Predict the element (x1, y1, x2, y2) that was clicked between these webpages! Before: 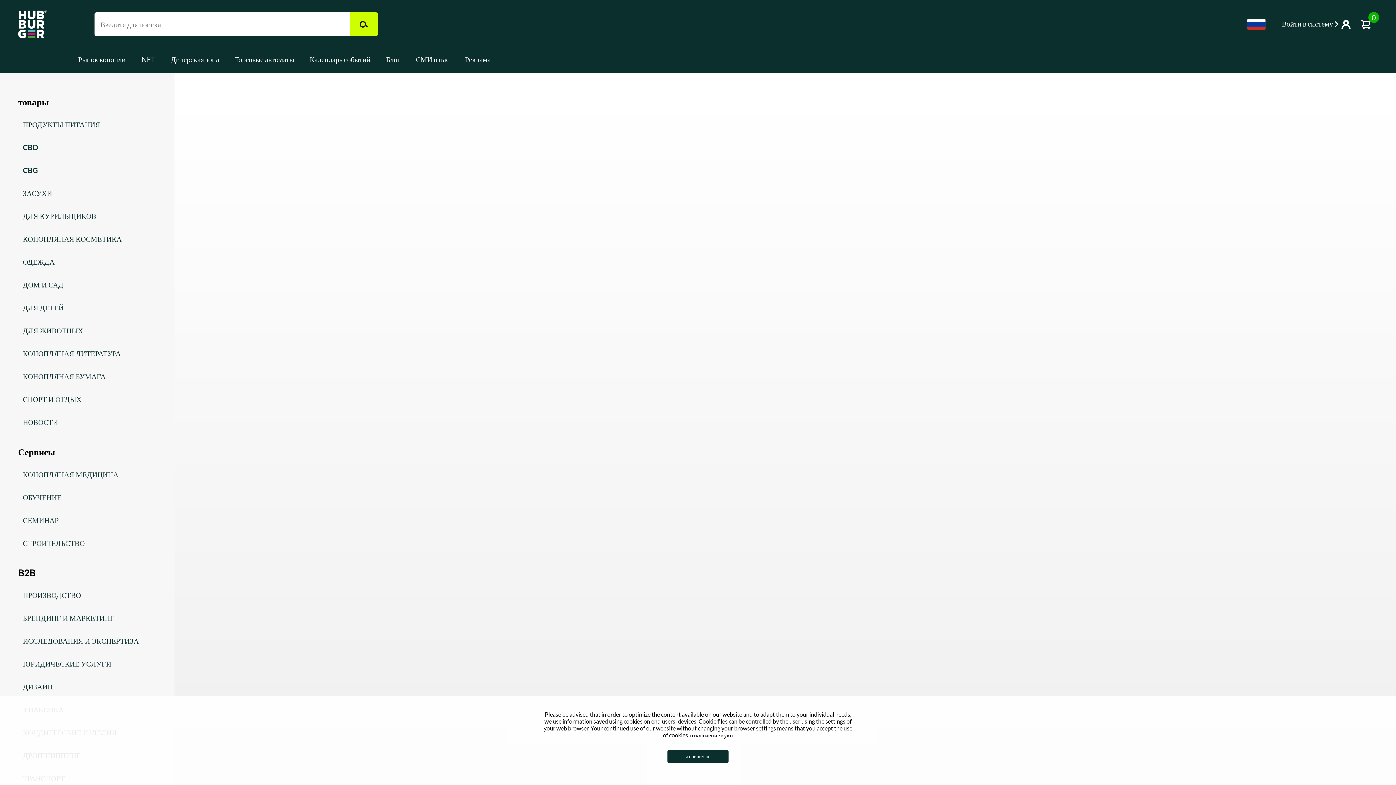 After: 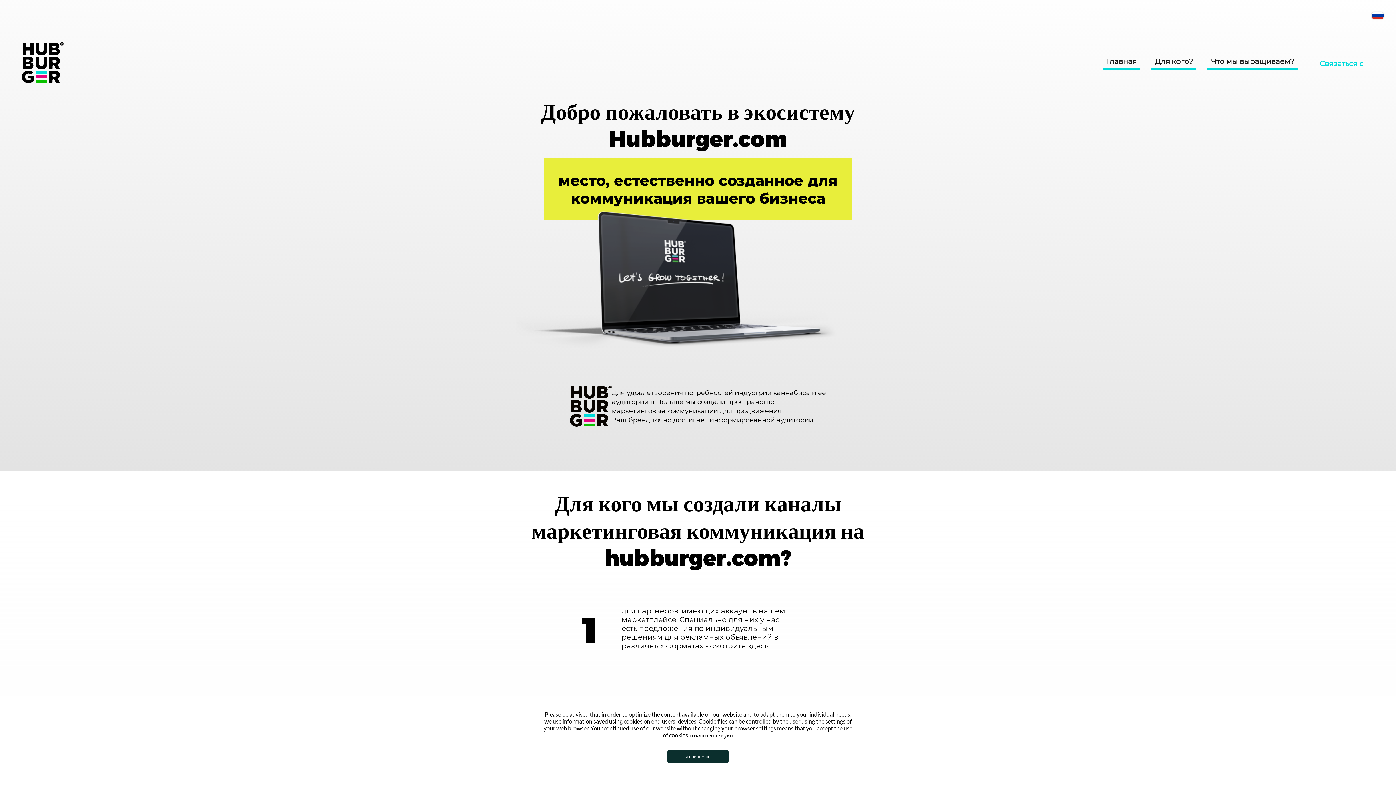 Action: label: Реклама bbox: (465, 54, 490, 63)